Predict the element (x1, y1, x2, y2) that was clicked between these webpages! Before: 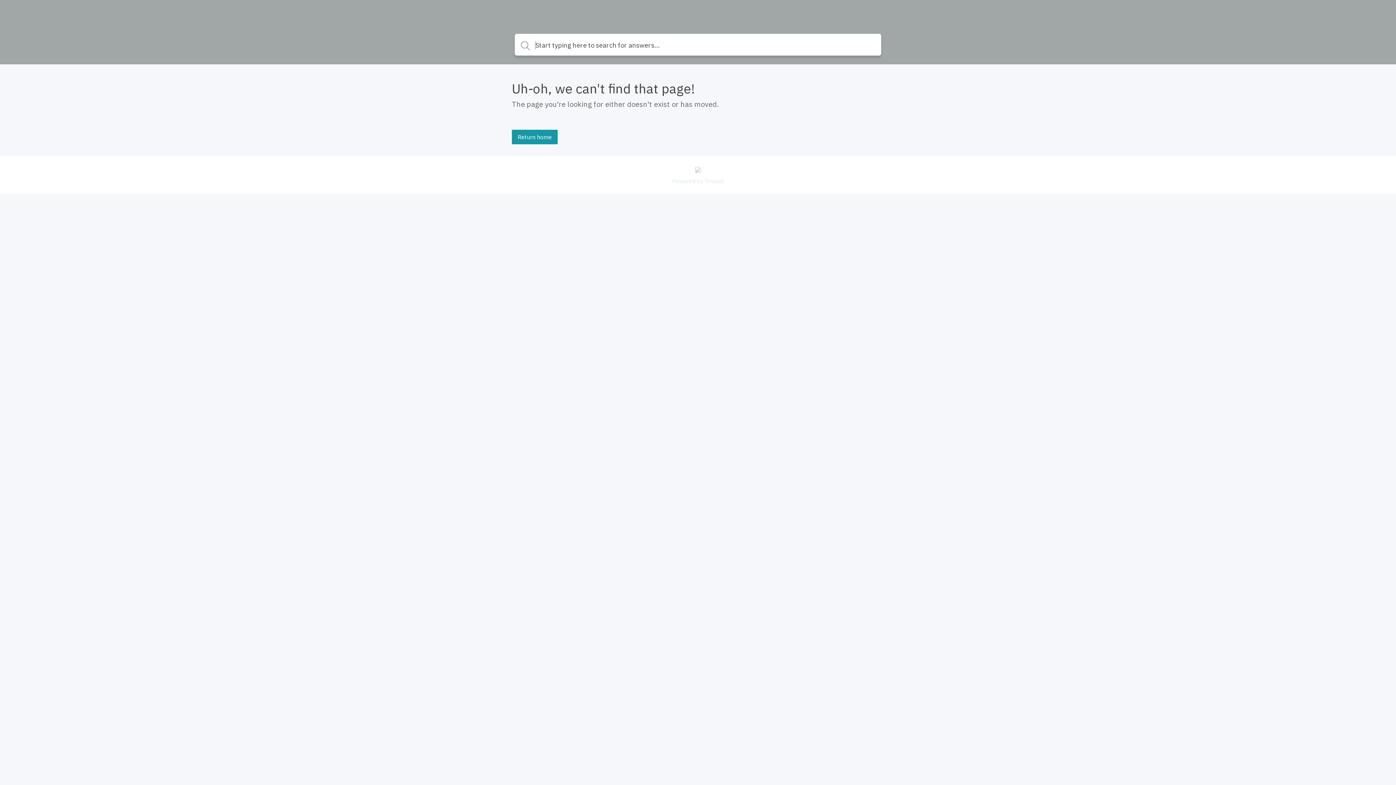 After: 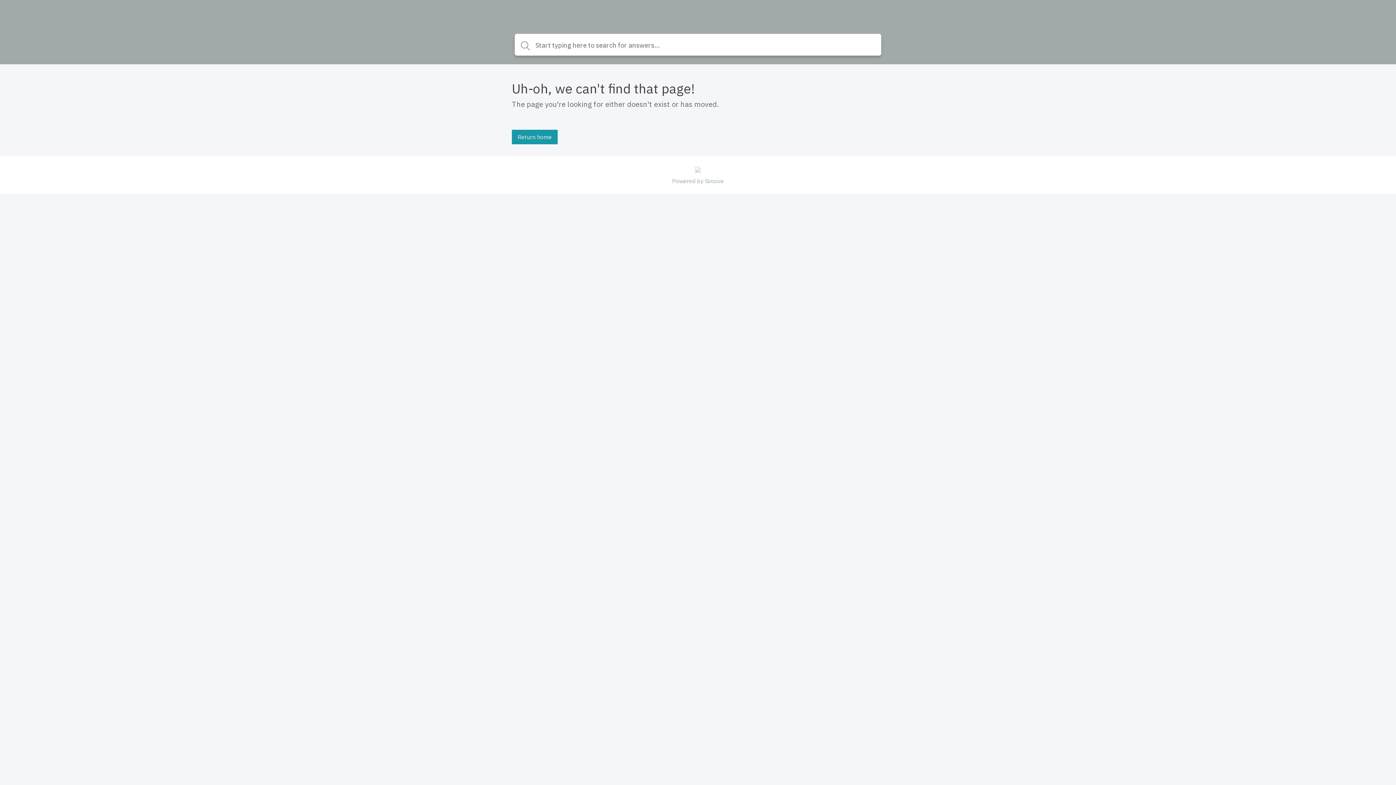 Action: label: Powered by Groove bbox: (512, 175, 884, 185)